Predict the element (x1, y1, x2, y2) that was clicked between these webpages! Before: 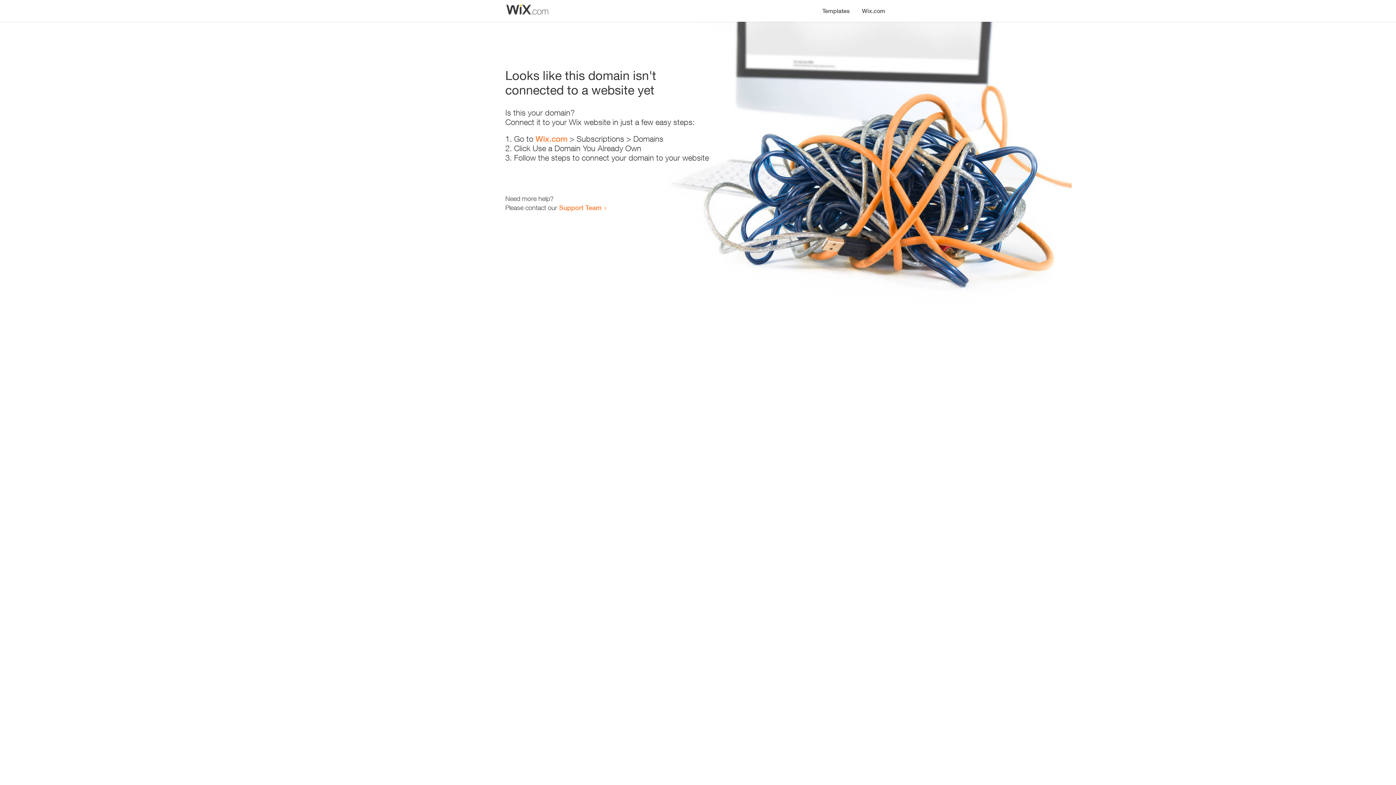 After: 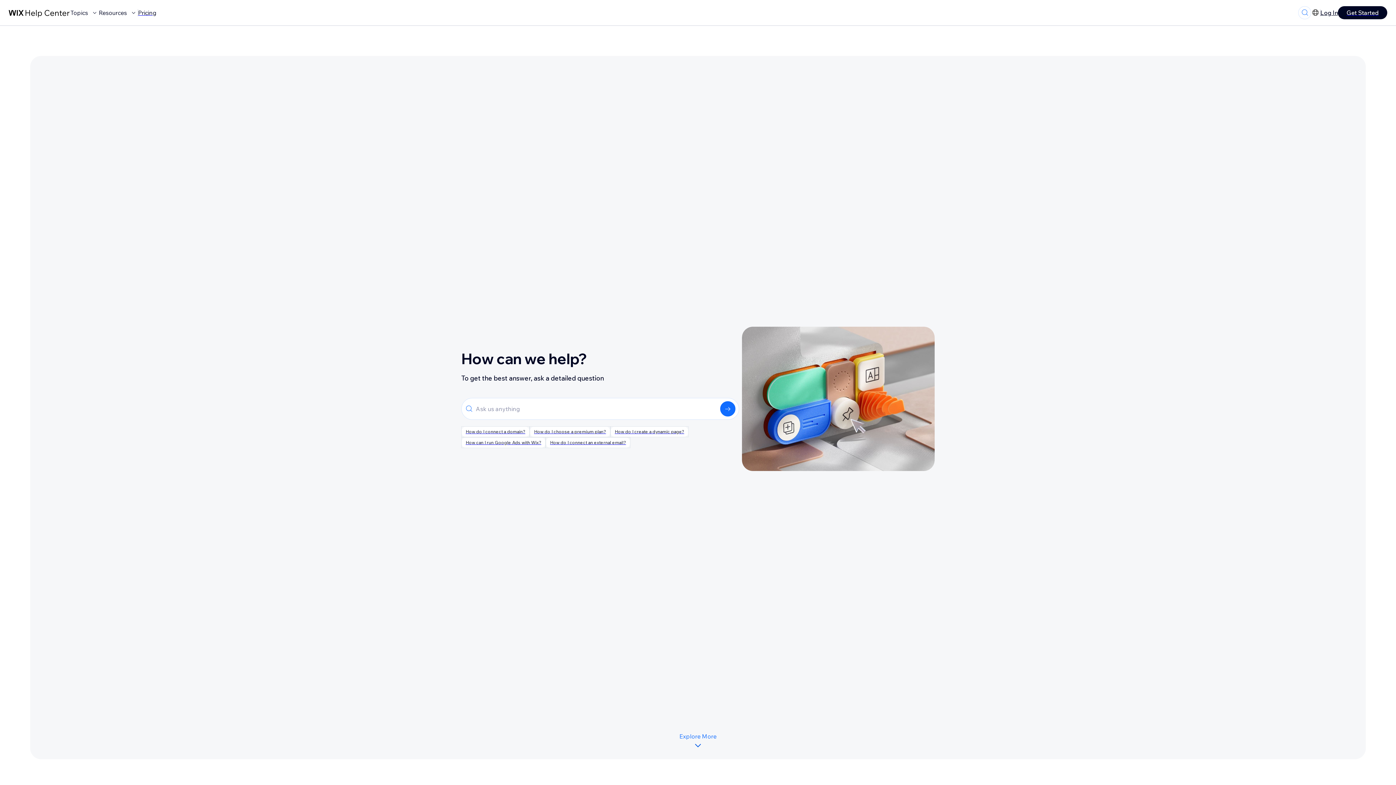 Action: bbox: (559, 203, 601, 211) label: Support Team